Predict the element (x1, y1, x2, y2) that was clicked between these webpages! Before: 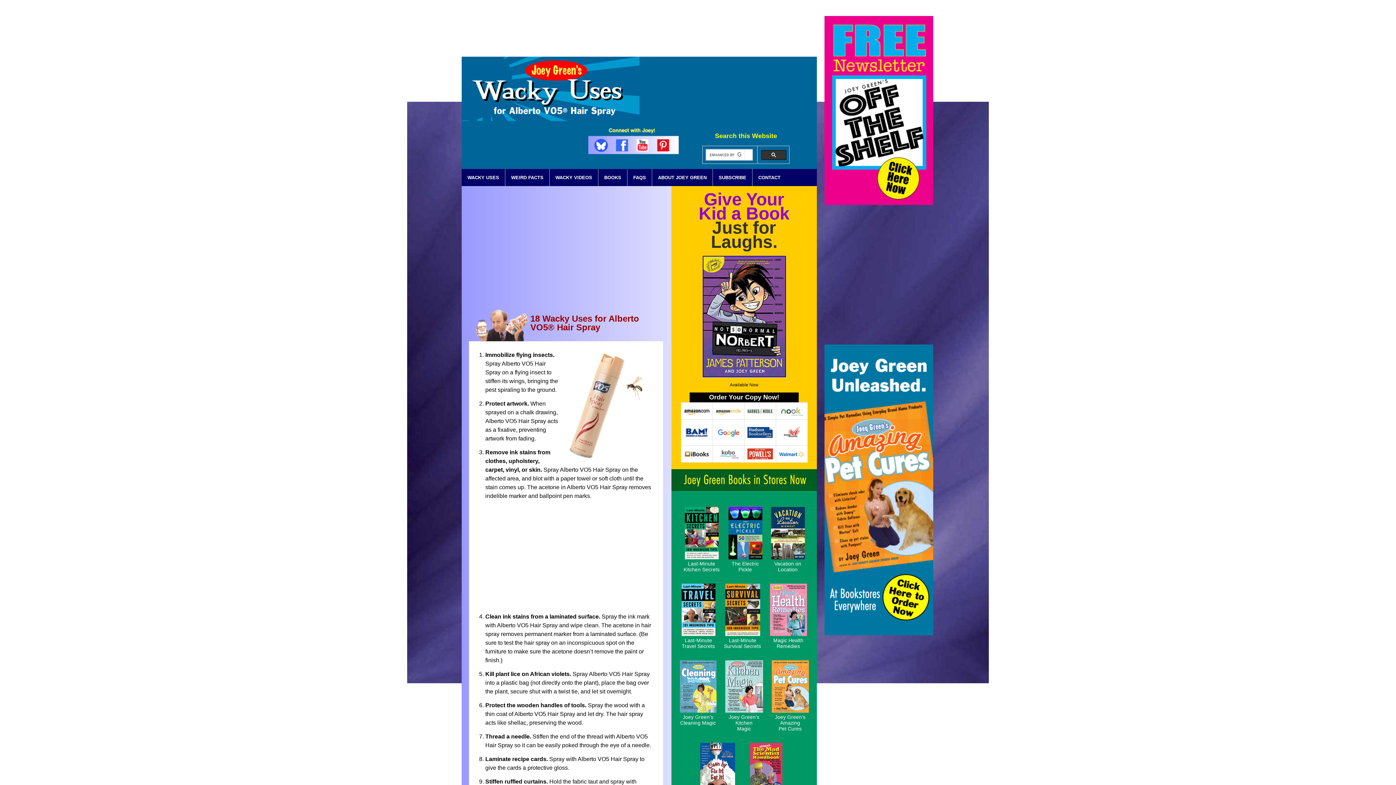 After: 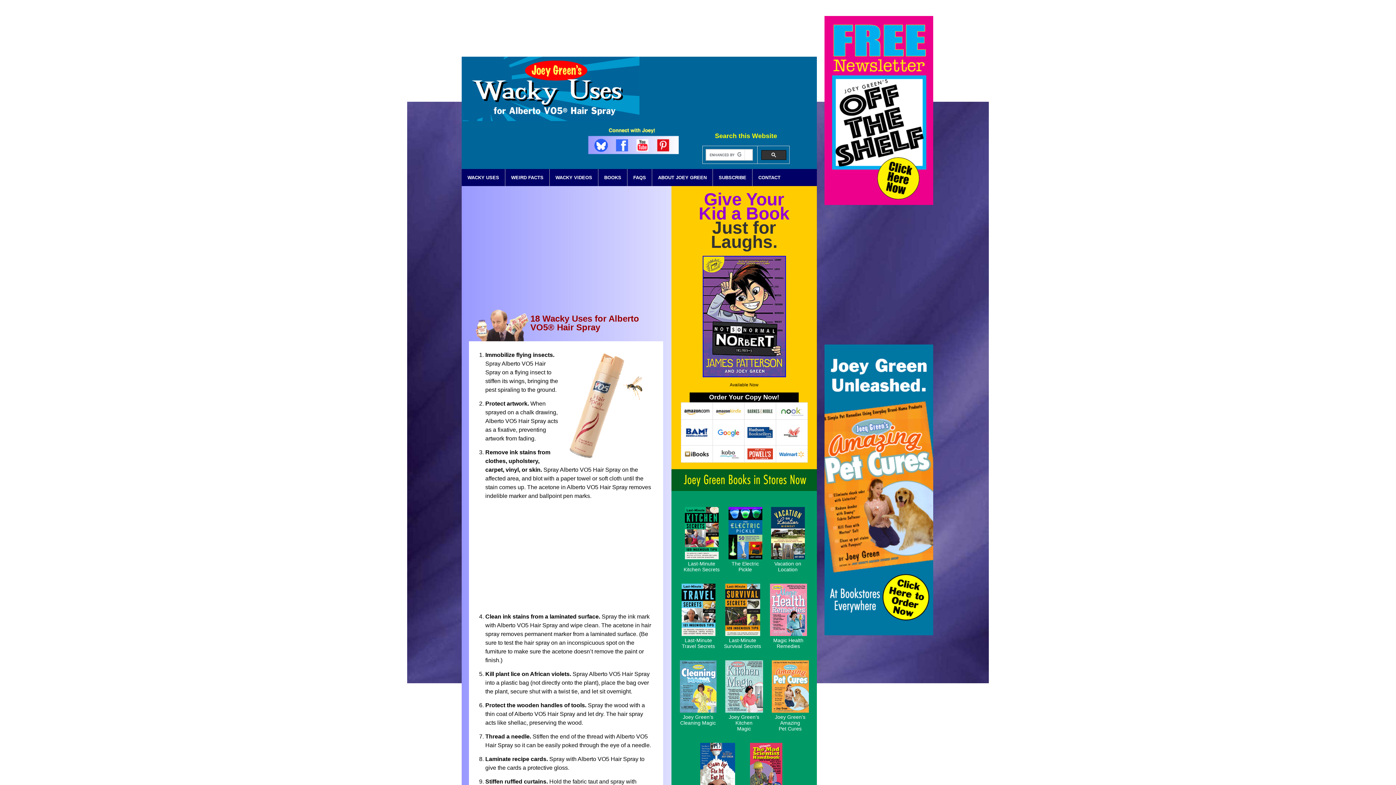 Action: bbox: (779, 449, 804, 455)